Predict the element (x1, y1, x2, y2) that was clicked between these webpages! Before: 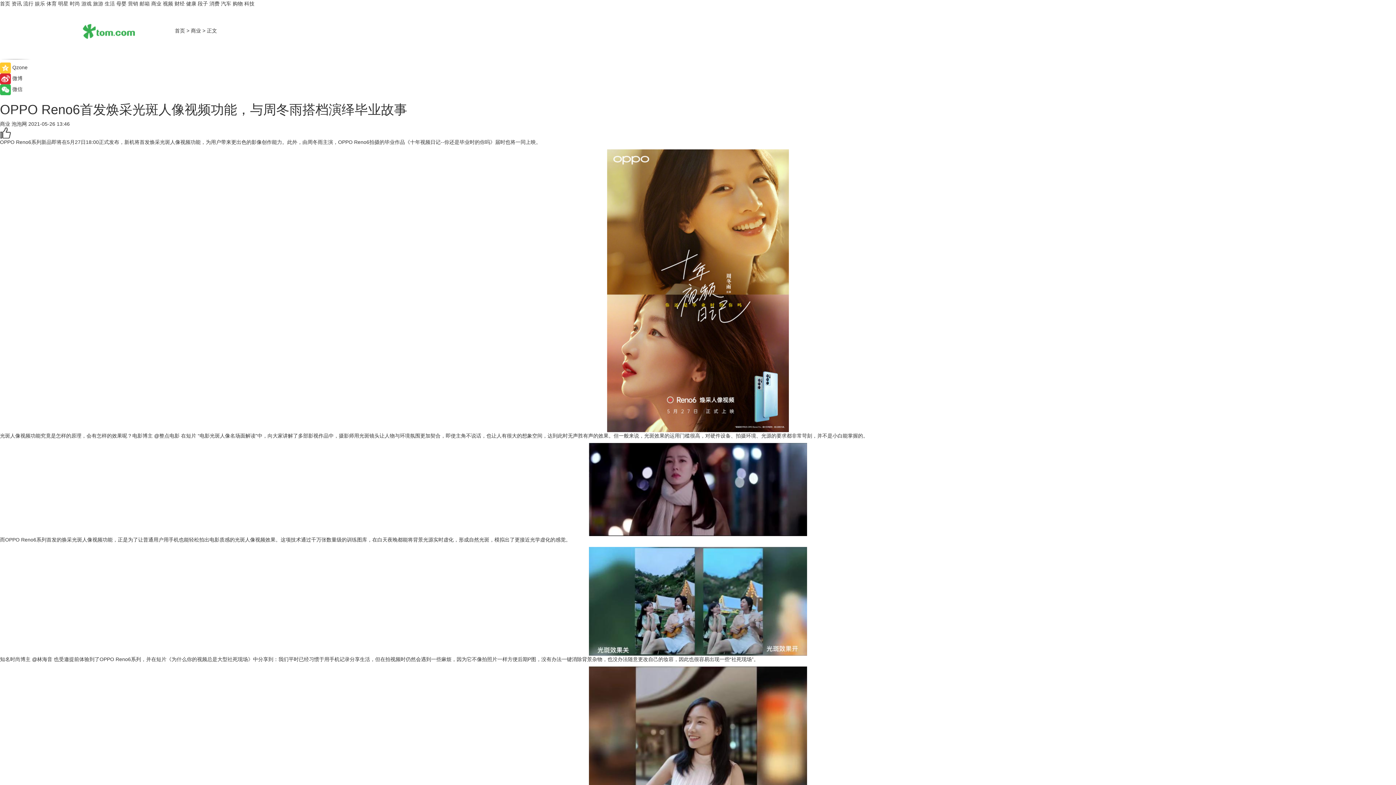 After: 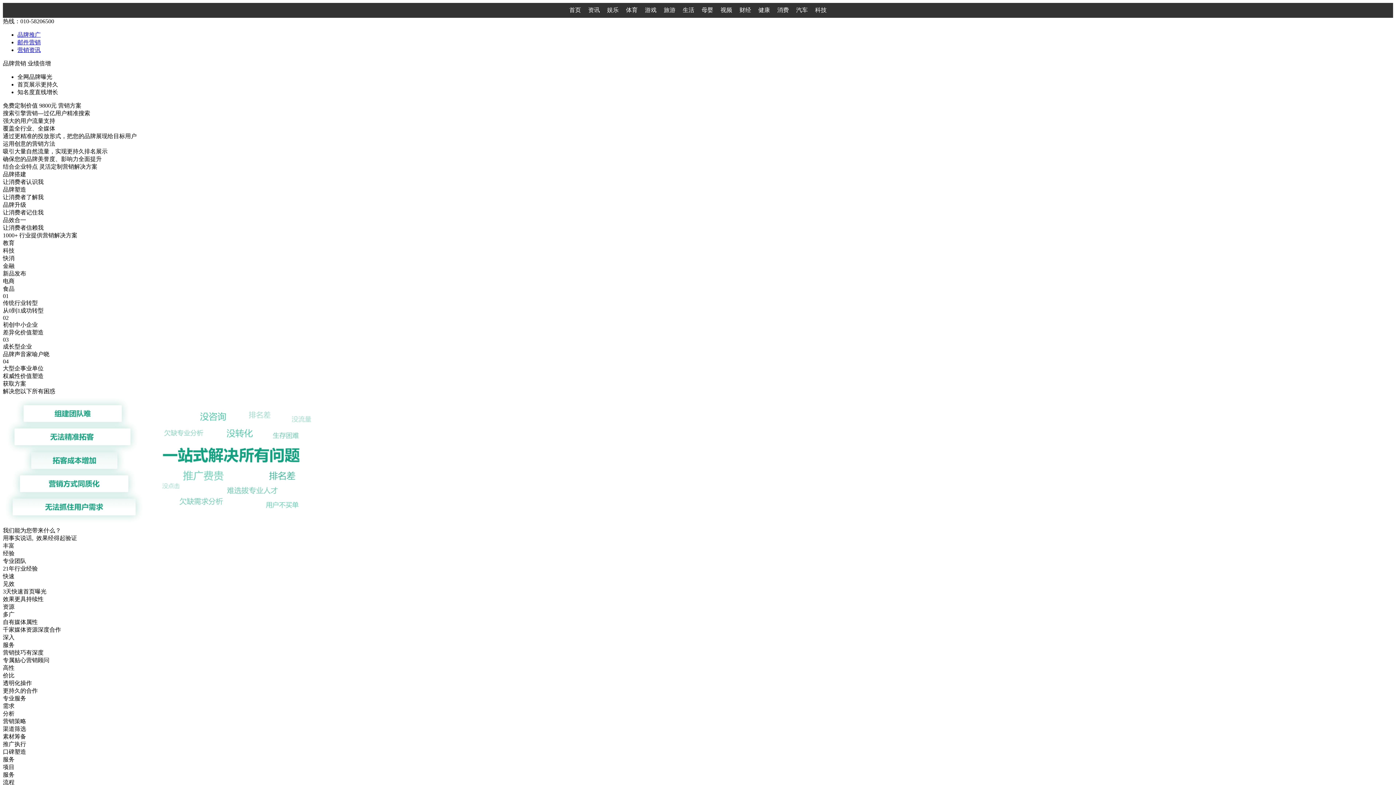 Action: label: 营销 bbox: (128, 0, 138, 6)